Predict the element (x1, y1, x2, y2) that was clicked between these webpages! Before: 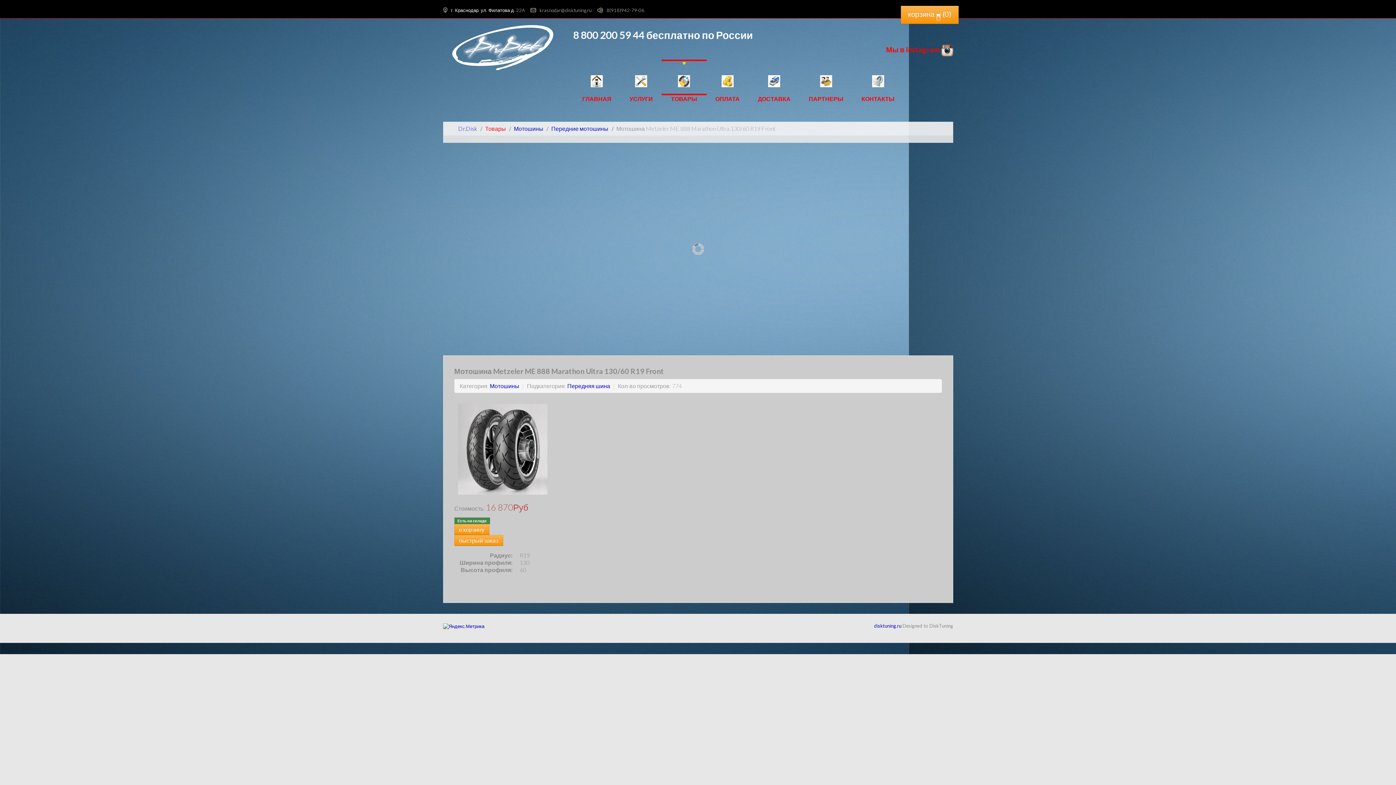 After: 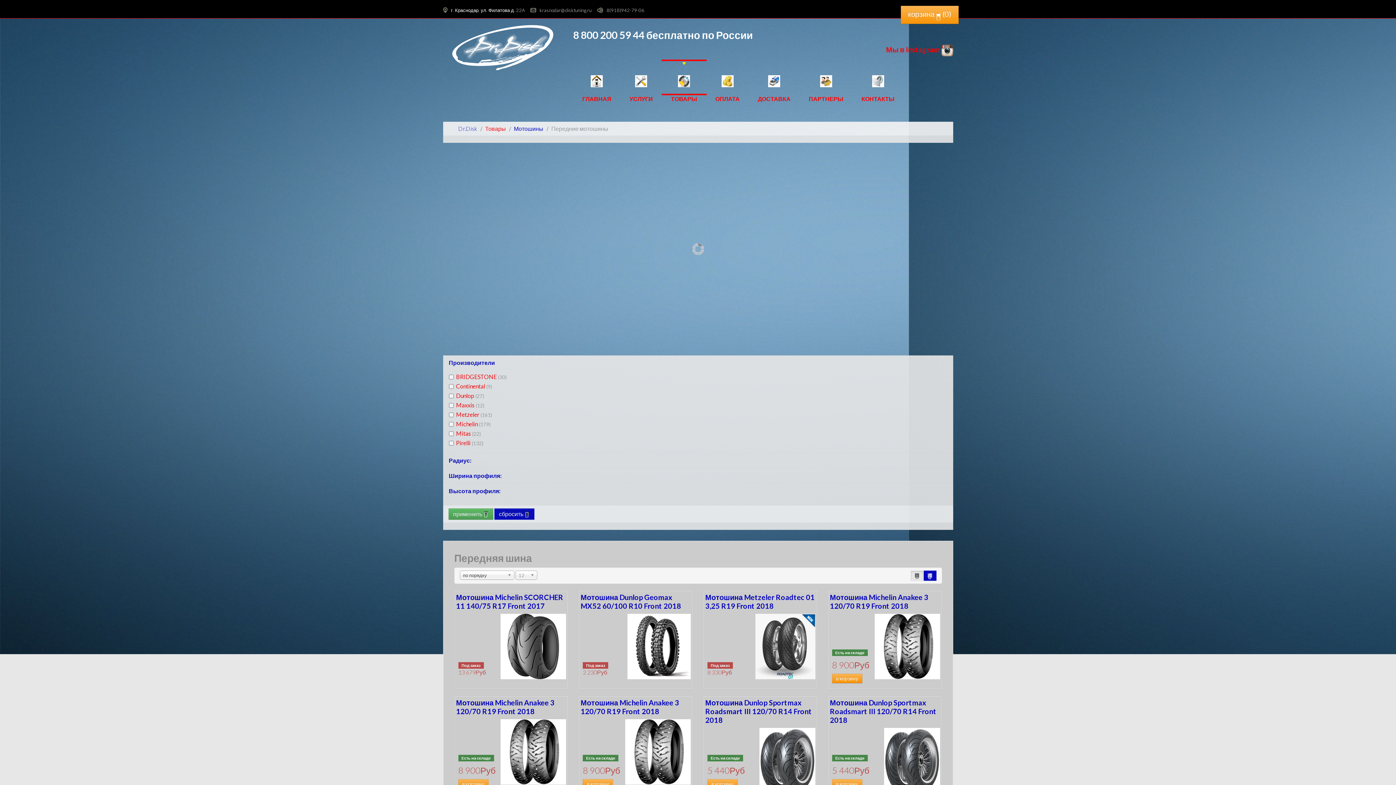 Action: label: Передние мотошины bbox: (551, 125, 608, 132)